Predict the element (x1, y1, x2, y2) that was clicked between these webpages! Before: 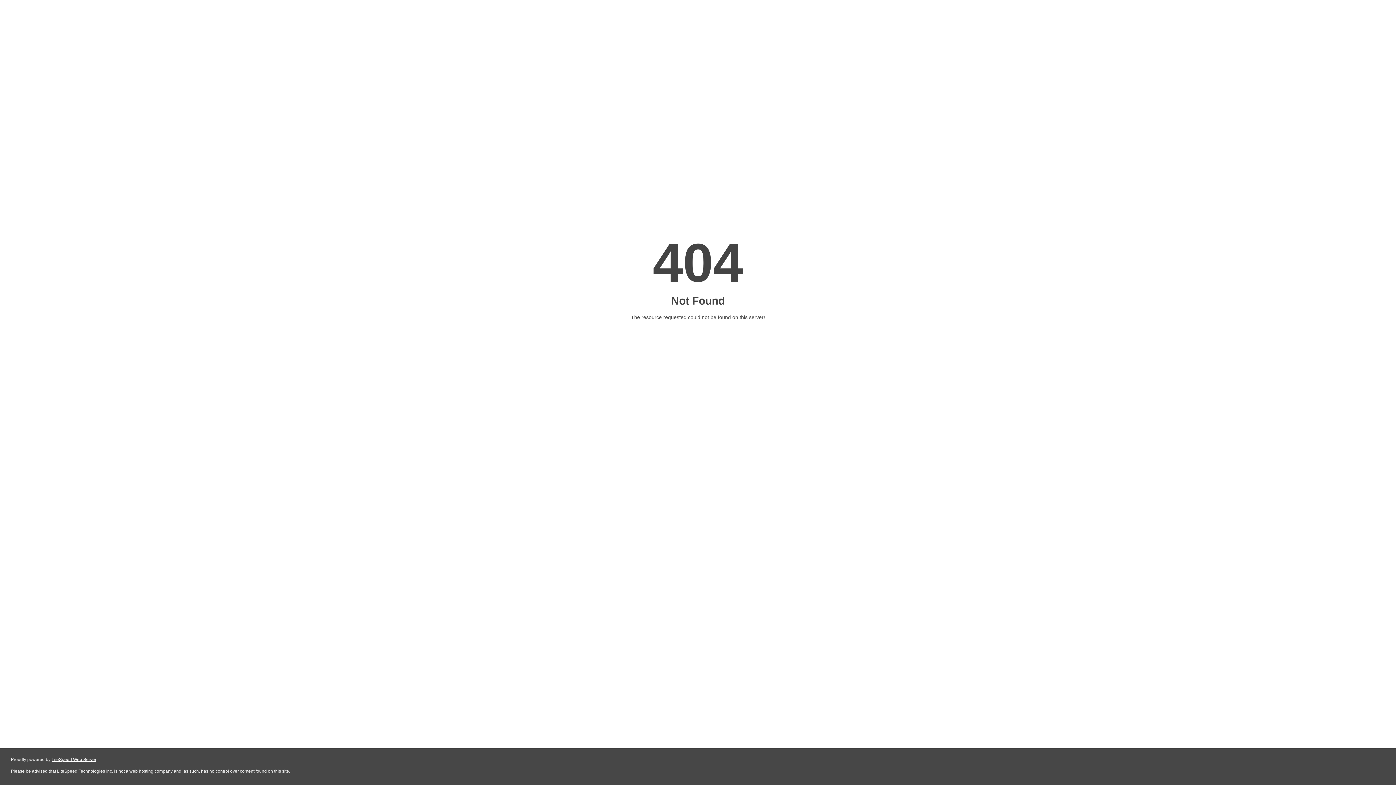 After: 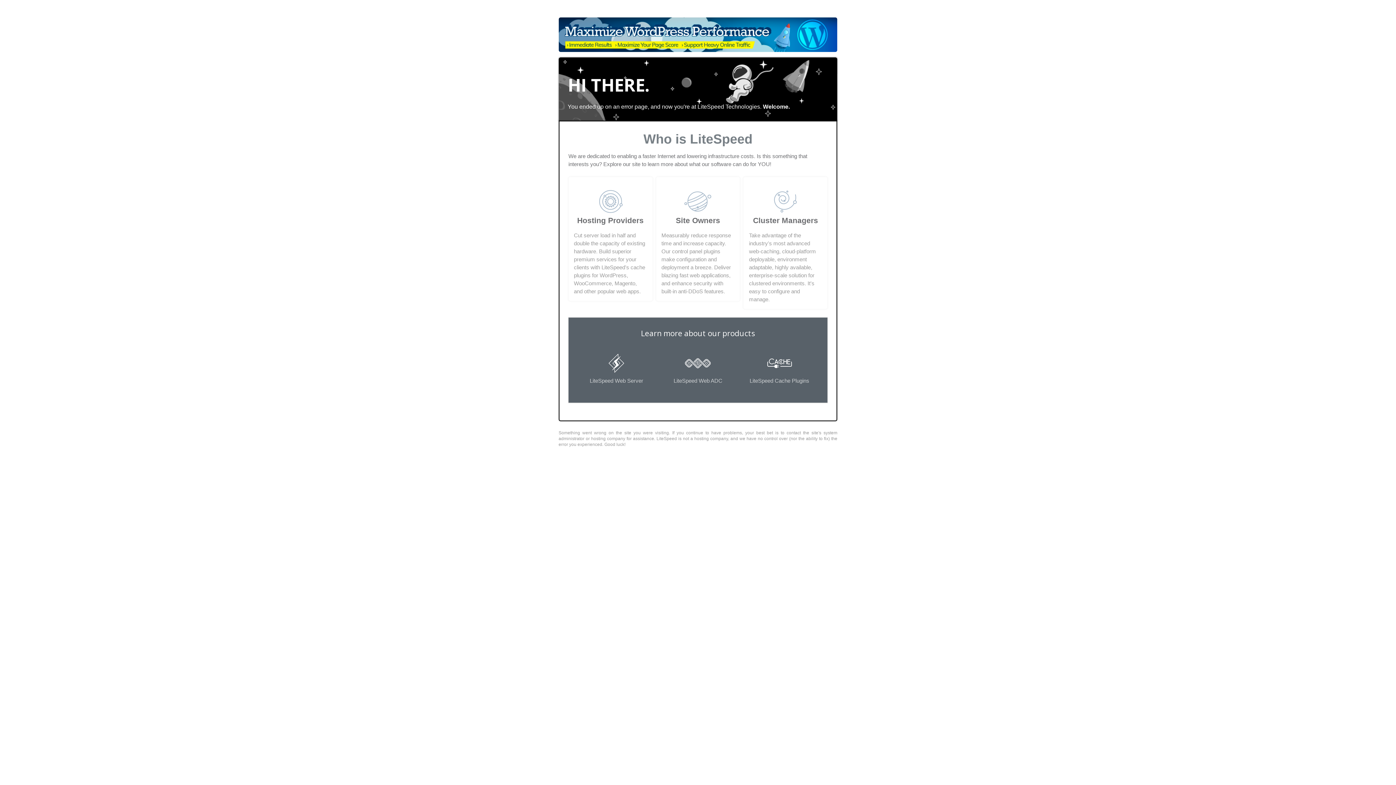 Action: bbox: (51, 757, 96, 762) label: LiteSpeed Web Server